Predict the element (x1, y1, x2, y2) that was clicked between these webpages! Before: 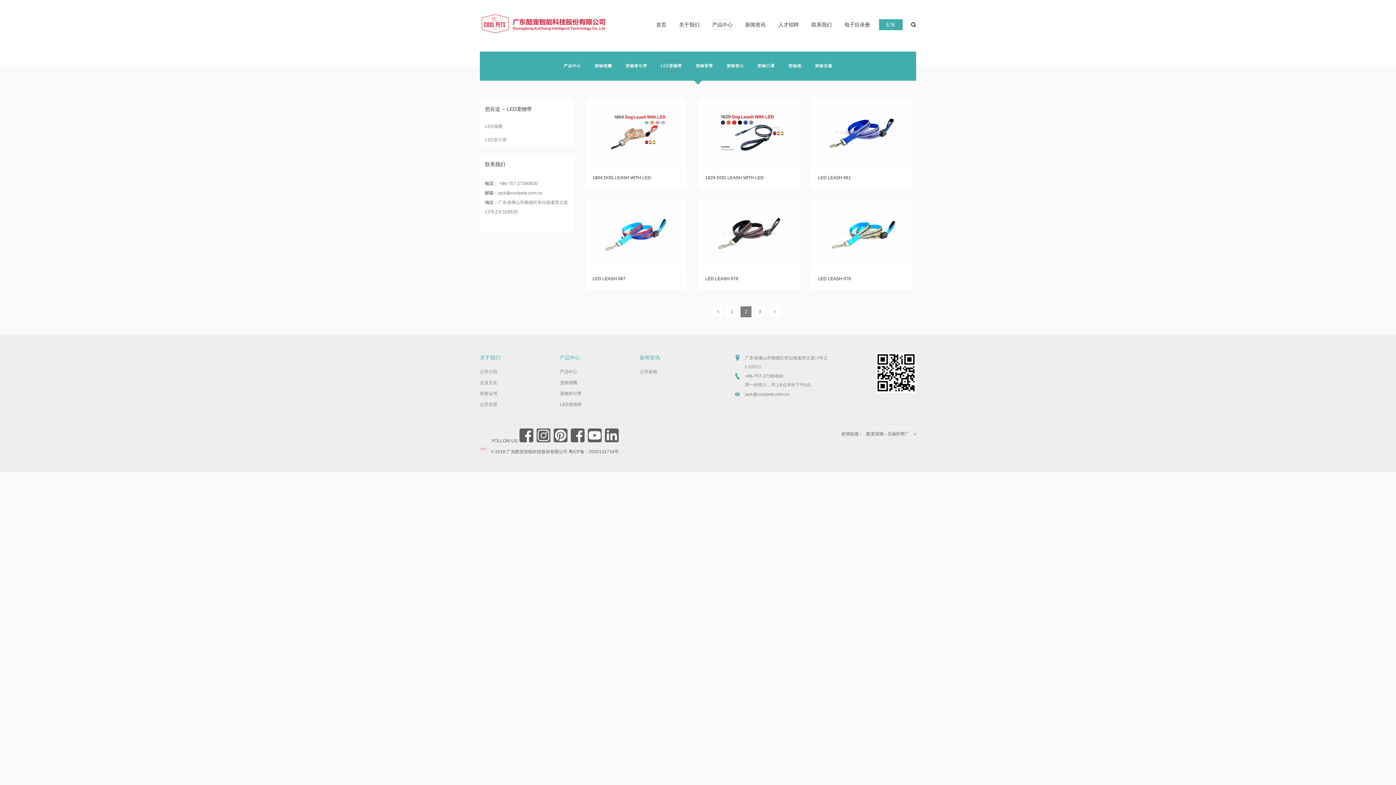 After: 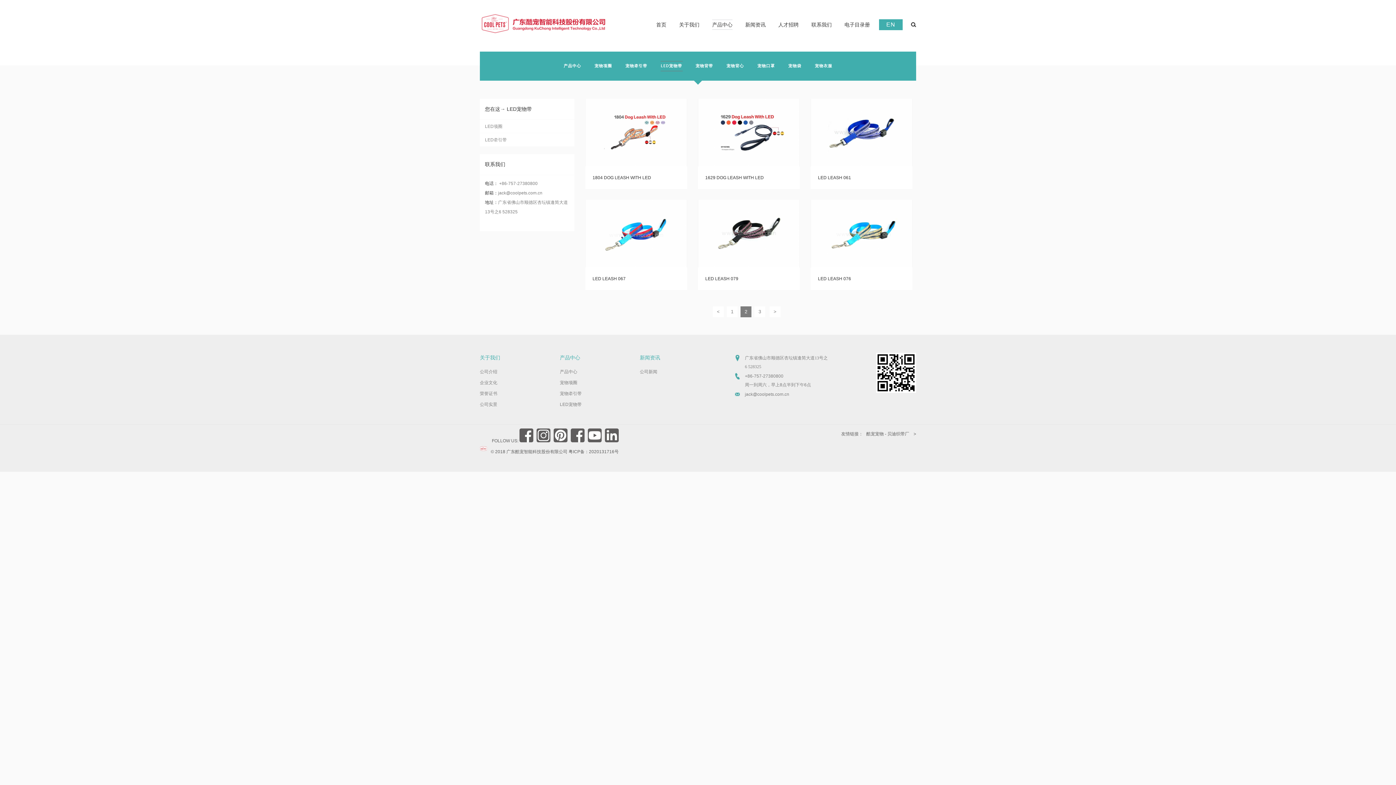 Action: bbox: (536, 438, 550, 443)